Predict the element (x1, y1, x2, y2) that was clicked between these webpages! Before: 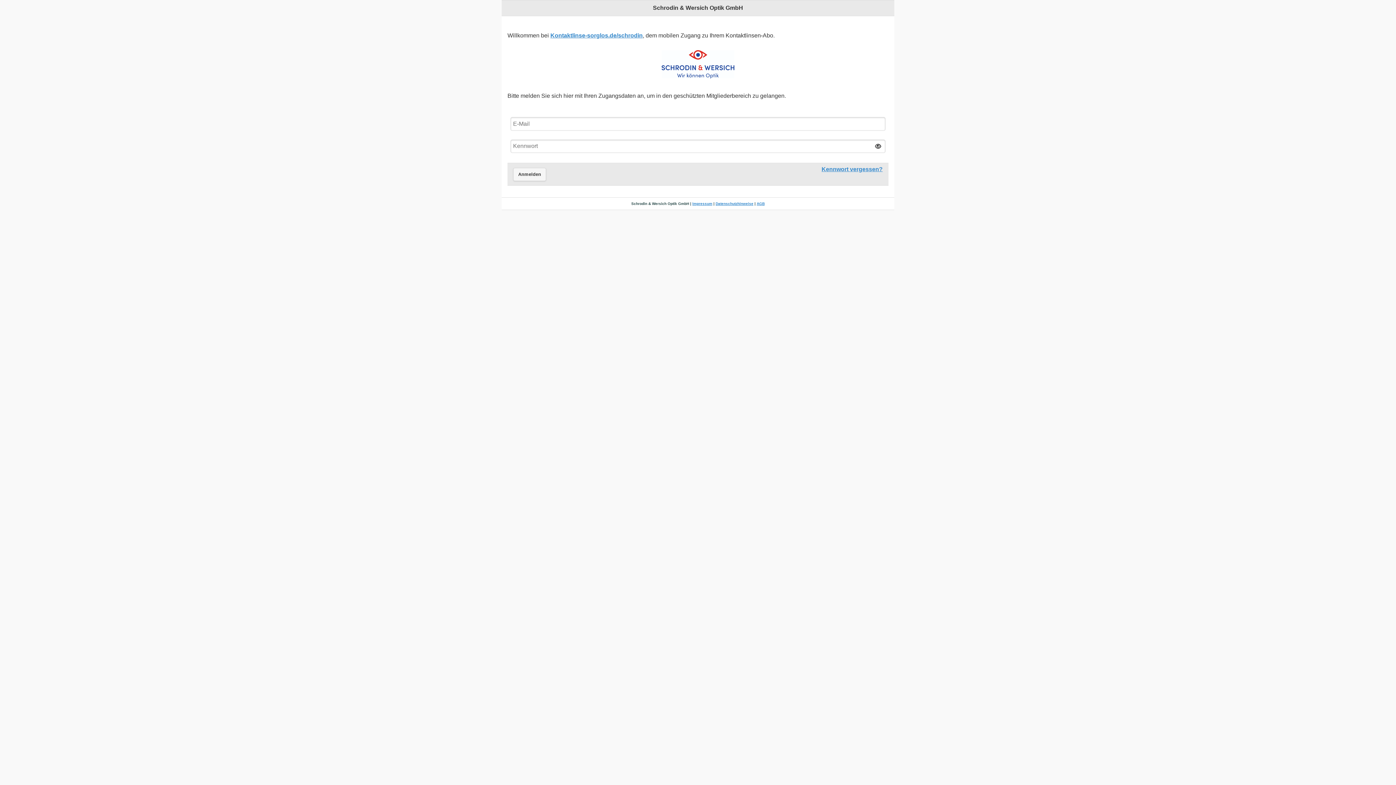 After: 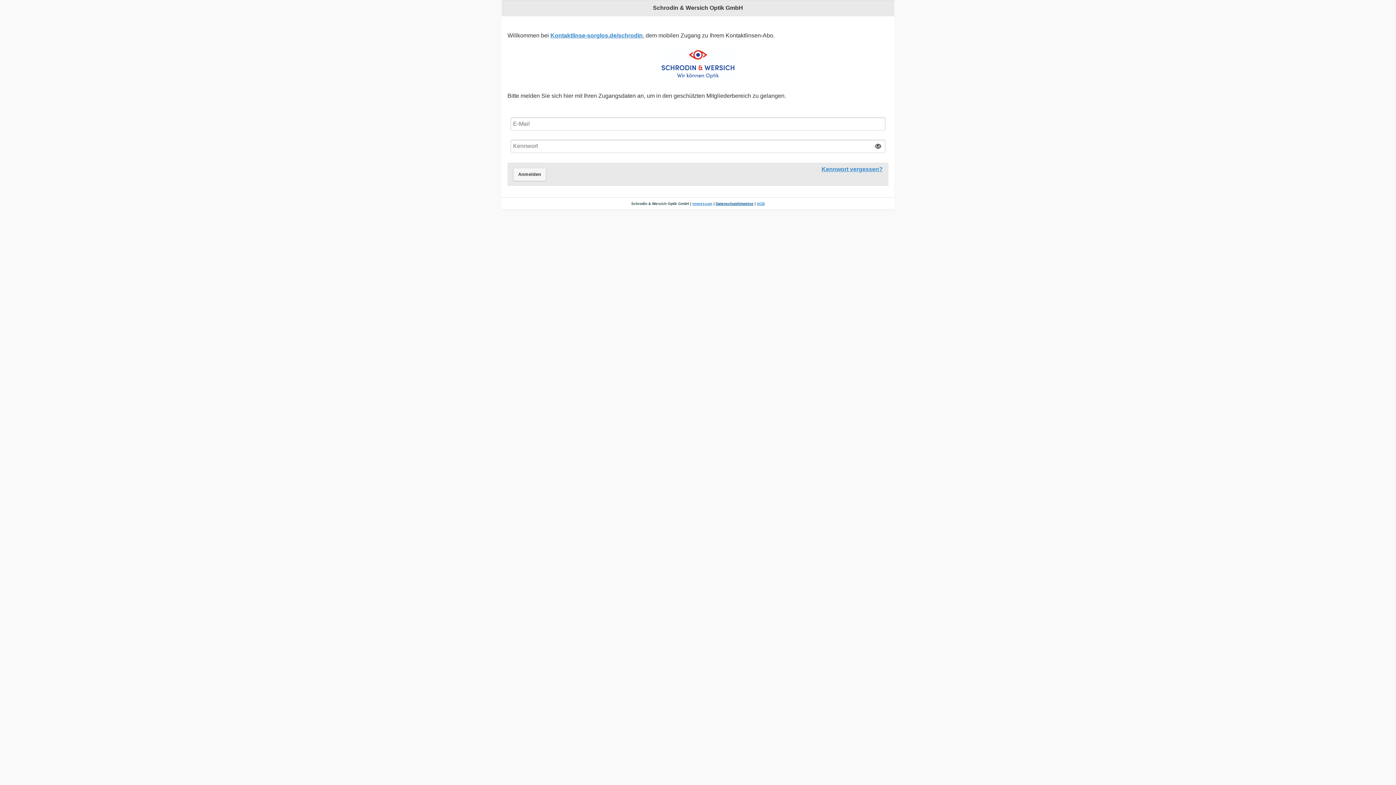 Action: label: Datenschutzhinweise bbox: (715, 201, 753, 205)